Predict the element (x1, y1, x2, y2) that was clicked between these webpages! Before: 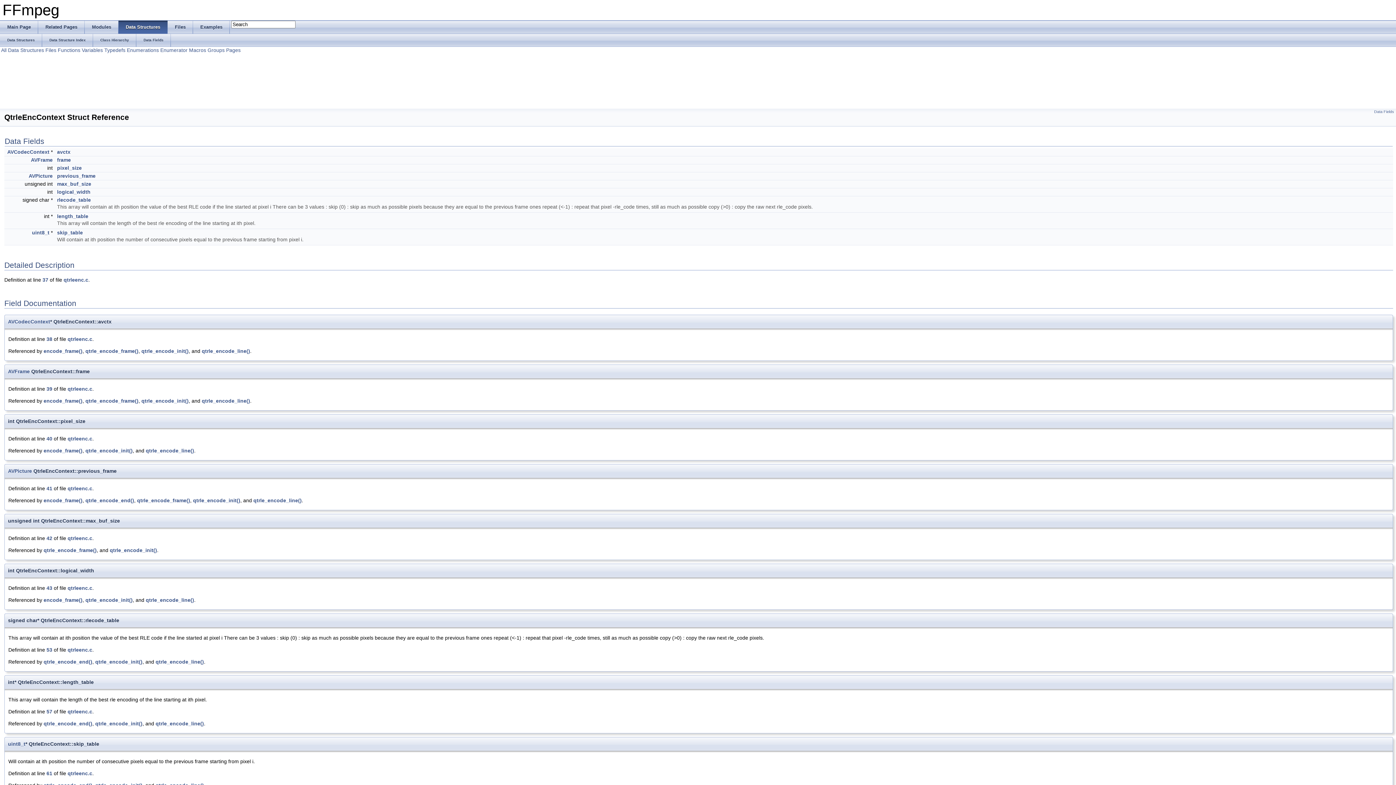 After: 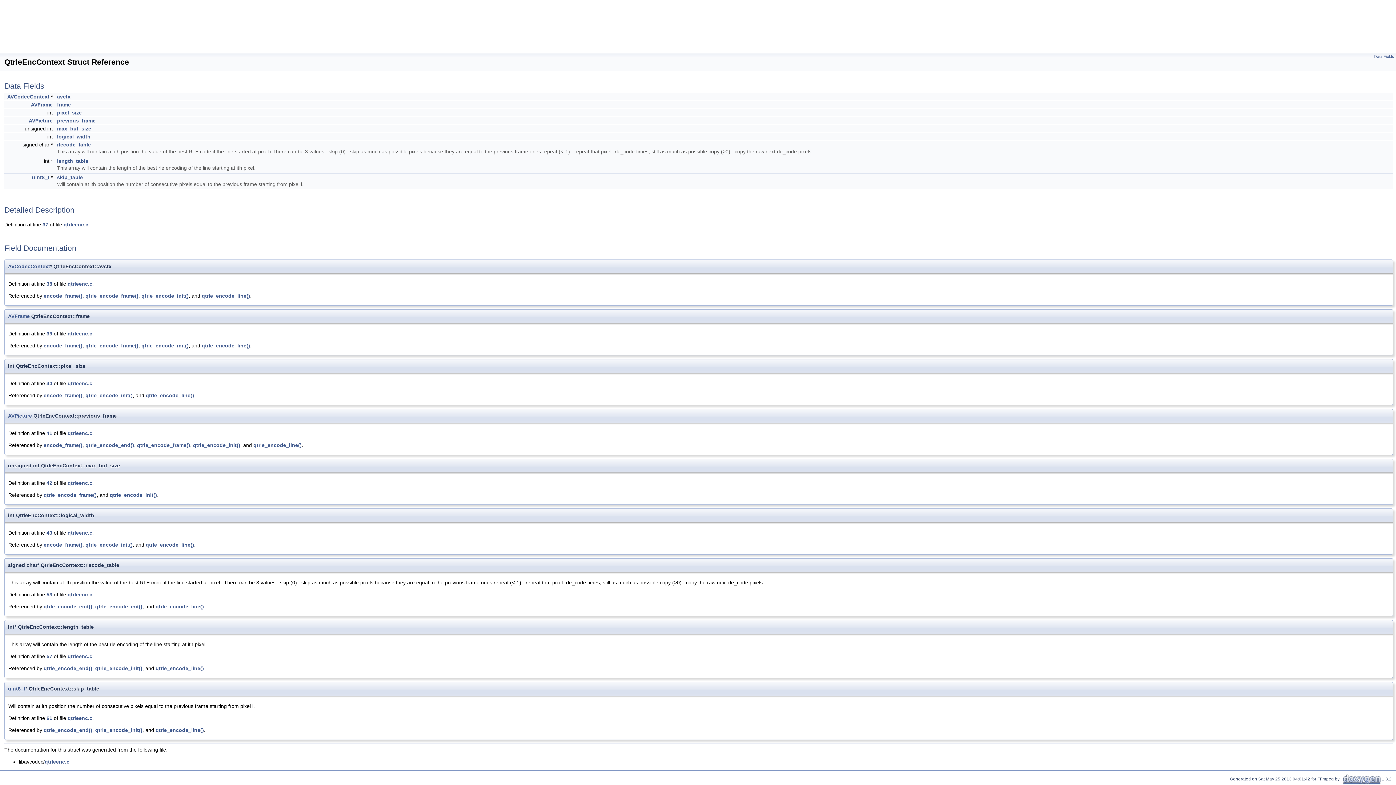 Action: bbox: (57, 197, 90, 202) label: rlecode_table